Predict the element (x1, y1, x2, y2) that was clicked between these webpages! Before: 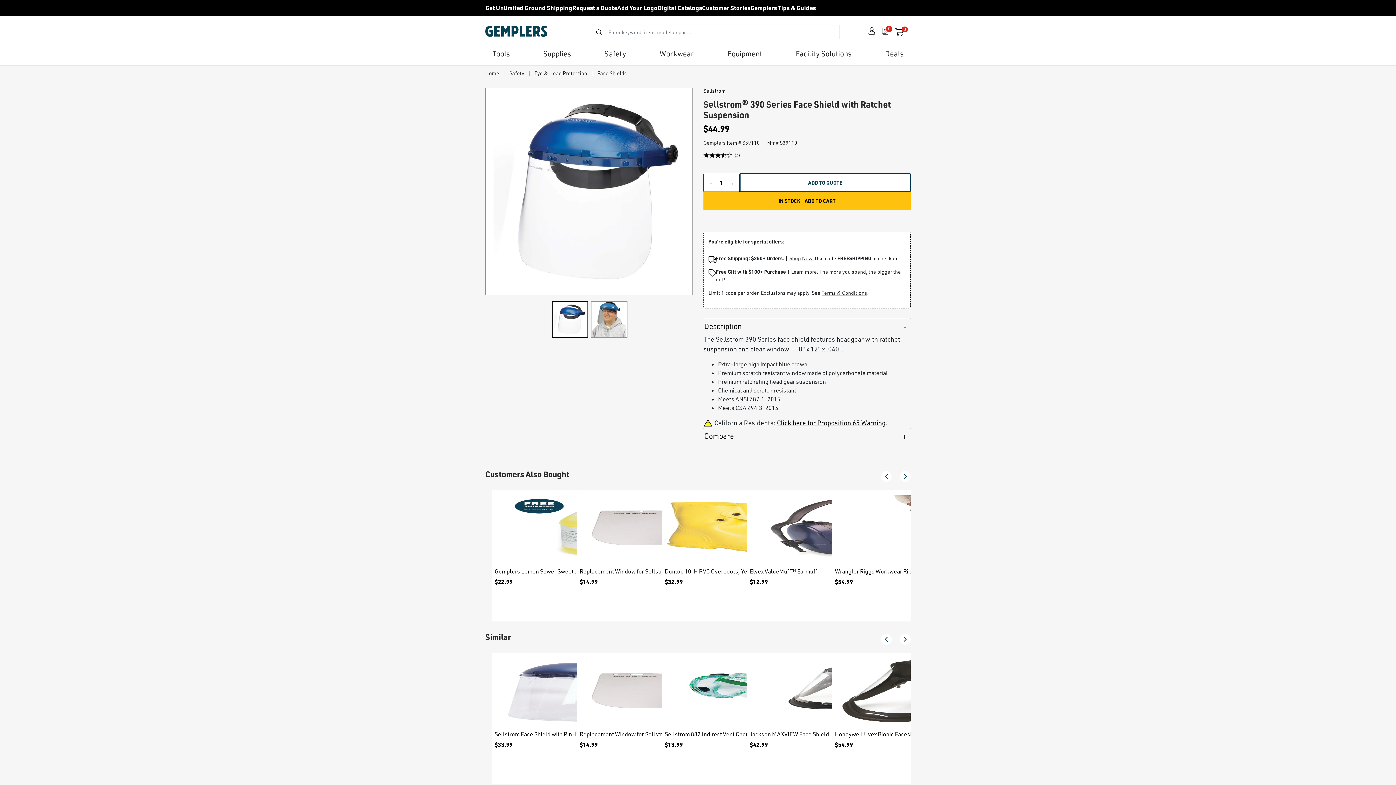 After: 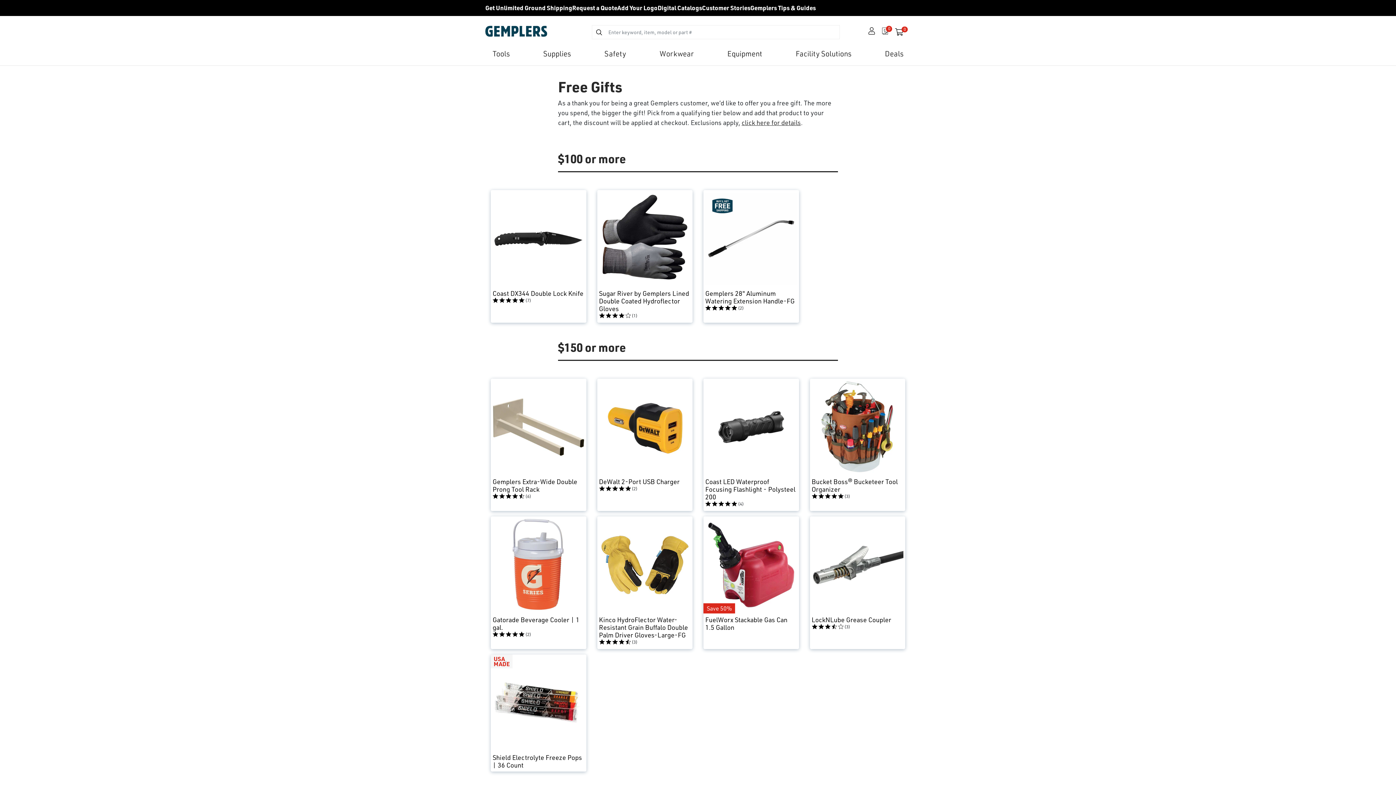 Action: bbox: (791, 268, 818, 274) label: Learn more.